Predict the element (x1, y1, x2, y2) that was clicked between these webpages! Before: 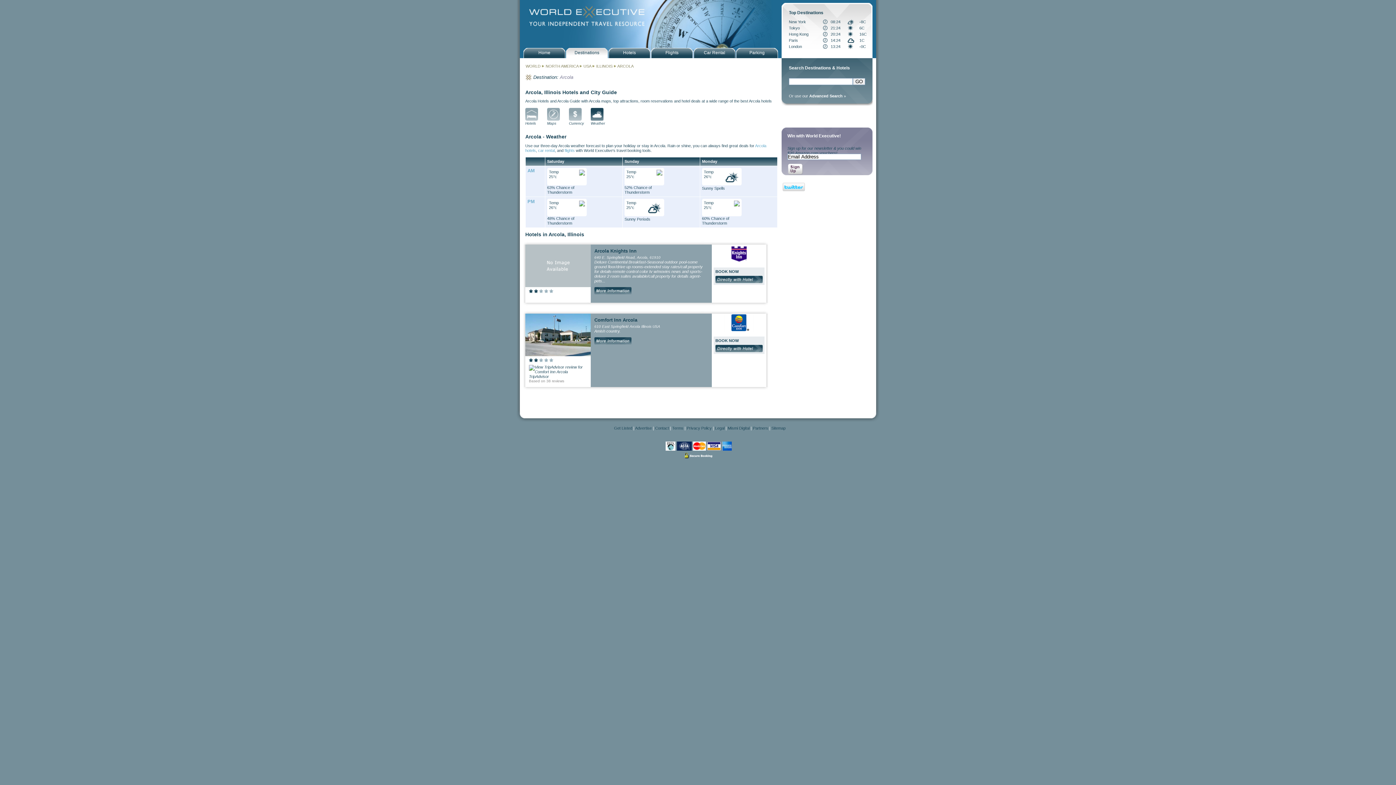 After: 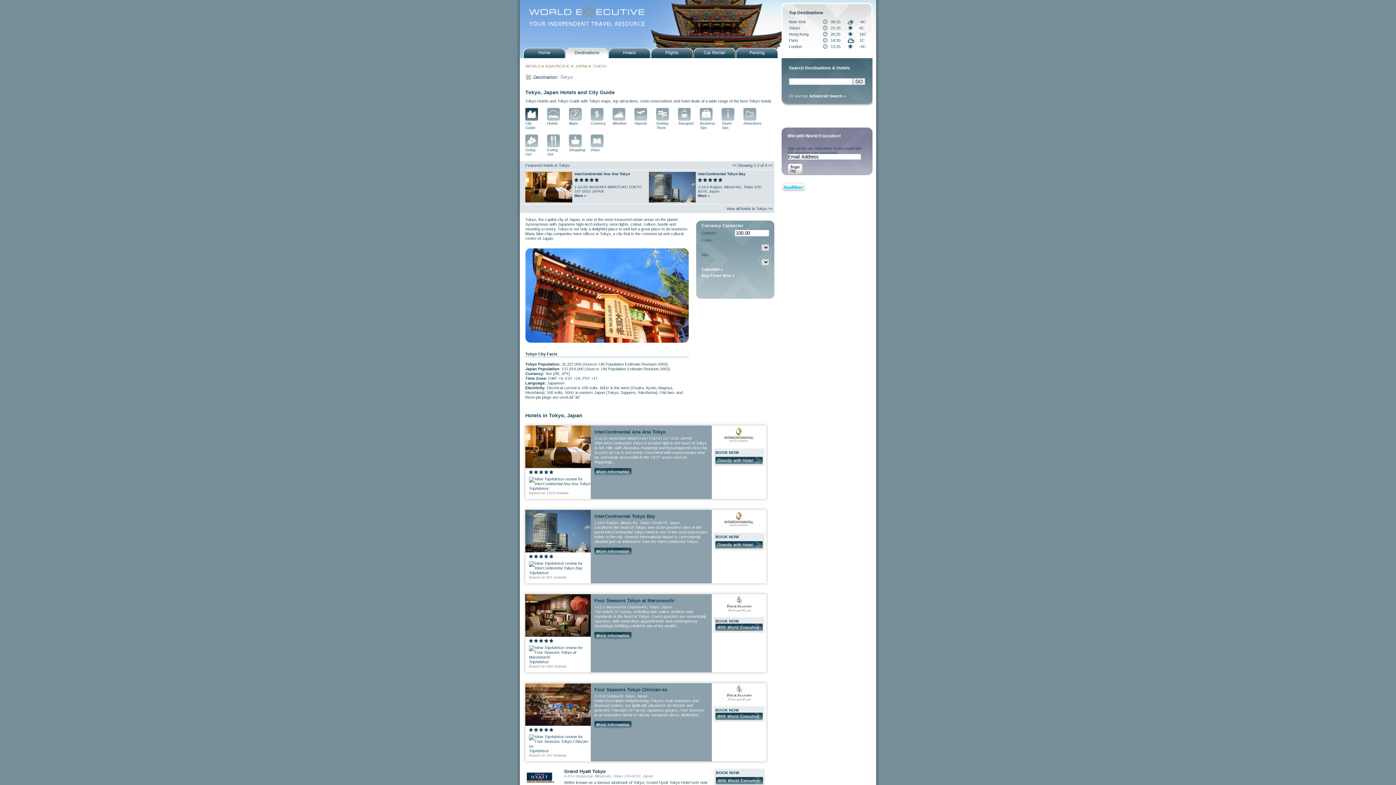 Action: label: Tokyo bbox: (789, 25, 800, 30)